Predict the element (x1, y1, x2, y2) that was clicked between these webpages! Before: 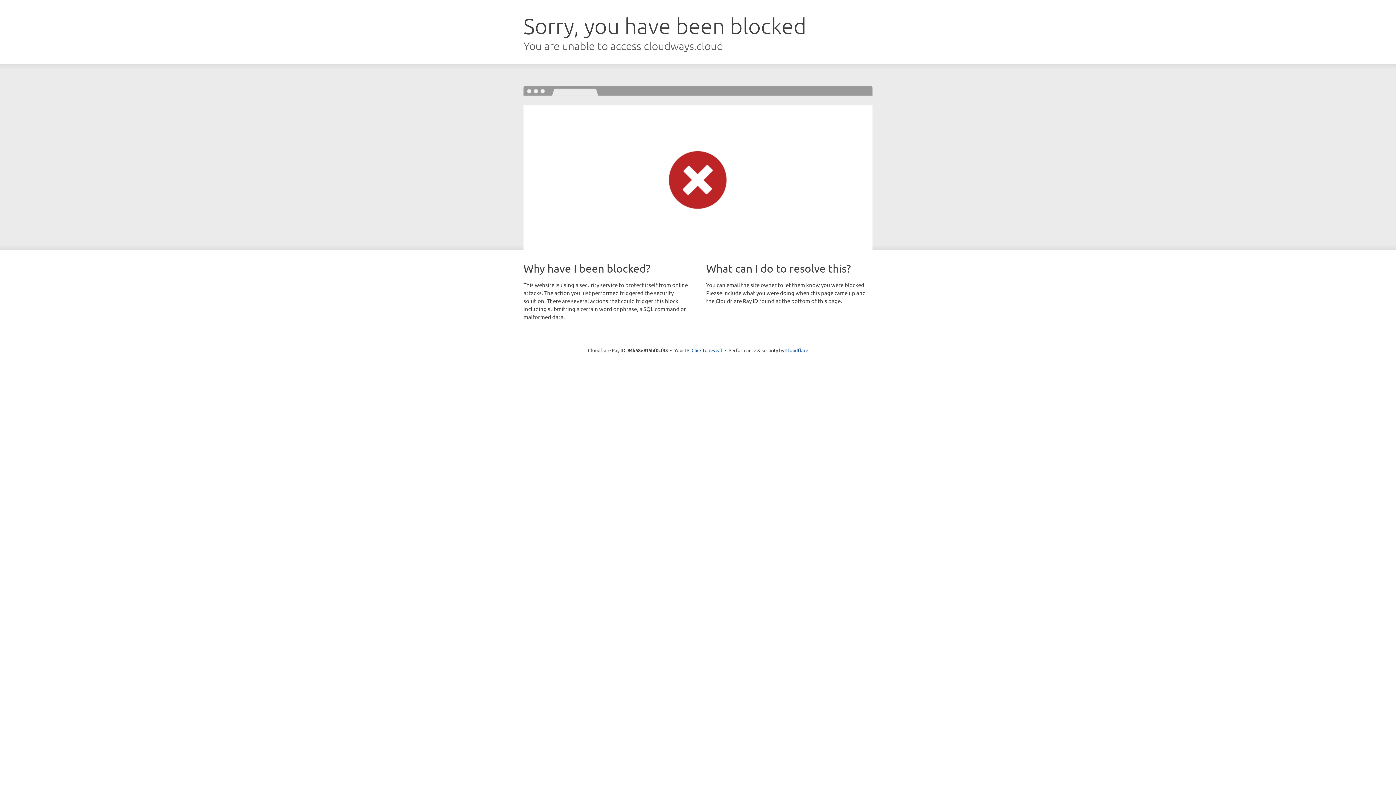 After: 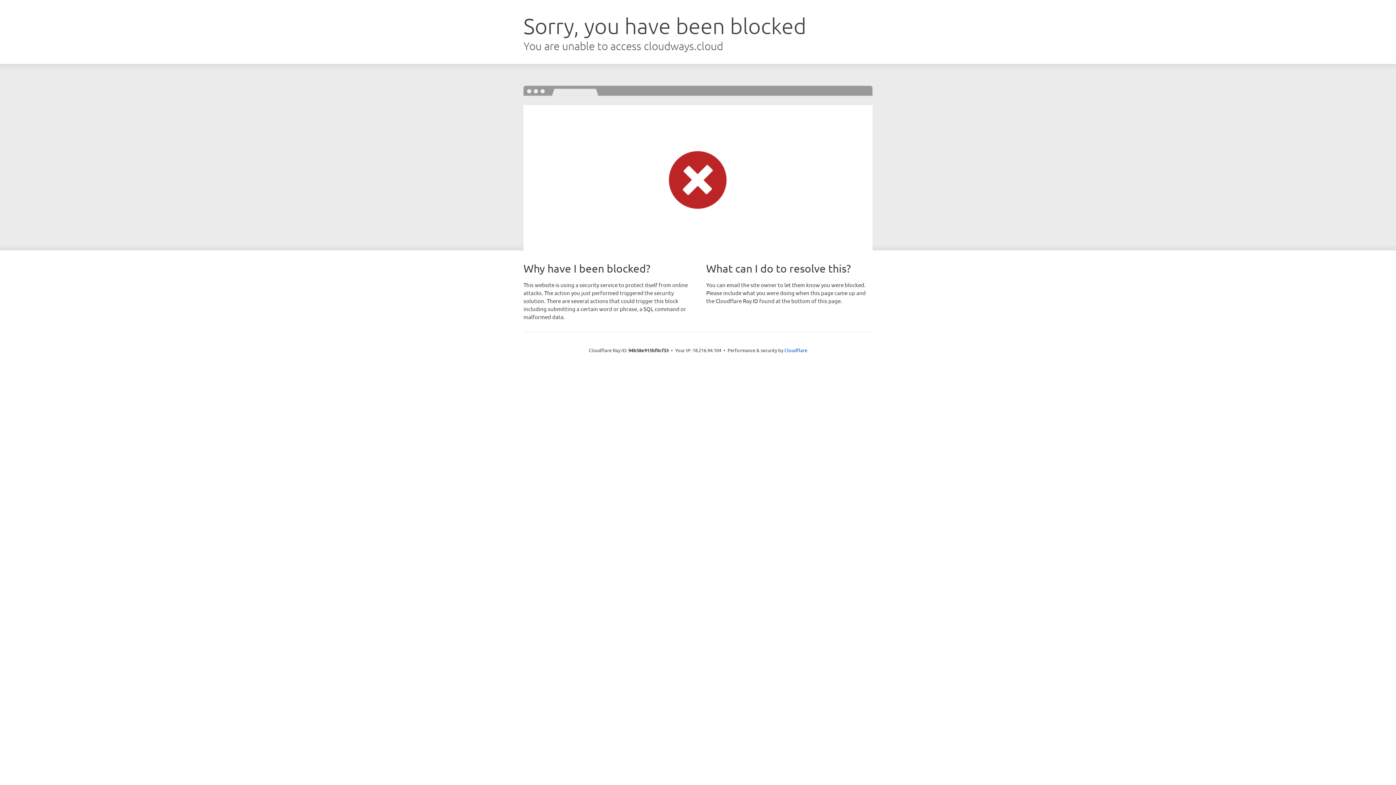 Action: label: Click to reveal bbox: (691, 346, 722, 353)